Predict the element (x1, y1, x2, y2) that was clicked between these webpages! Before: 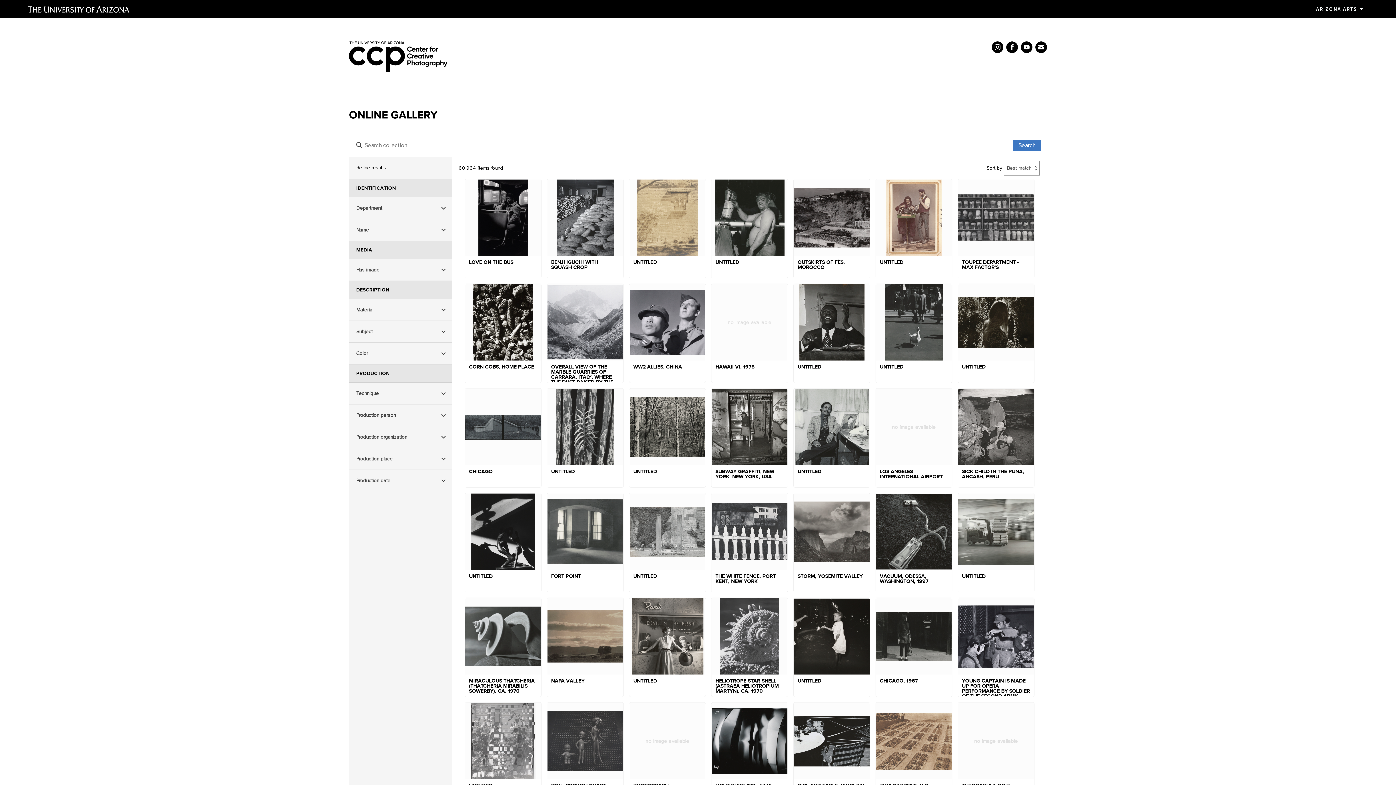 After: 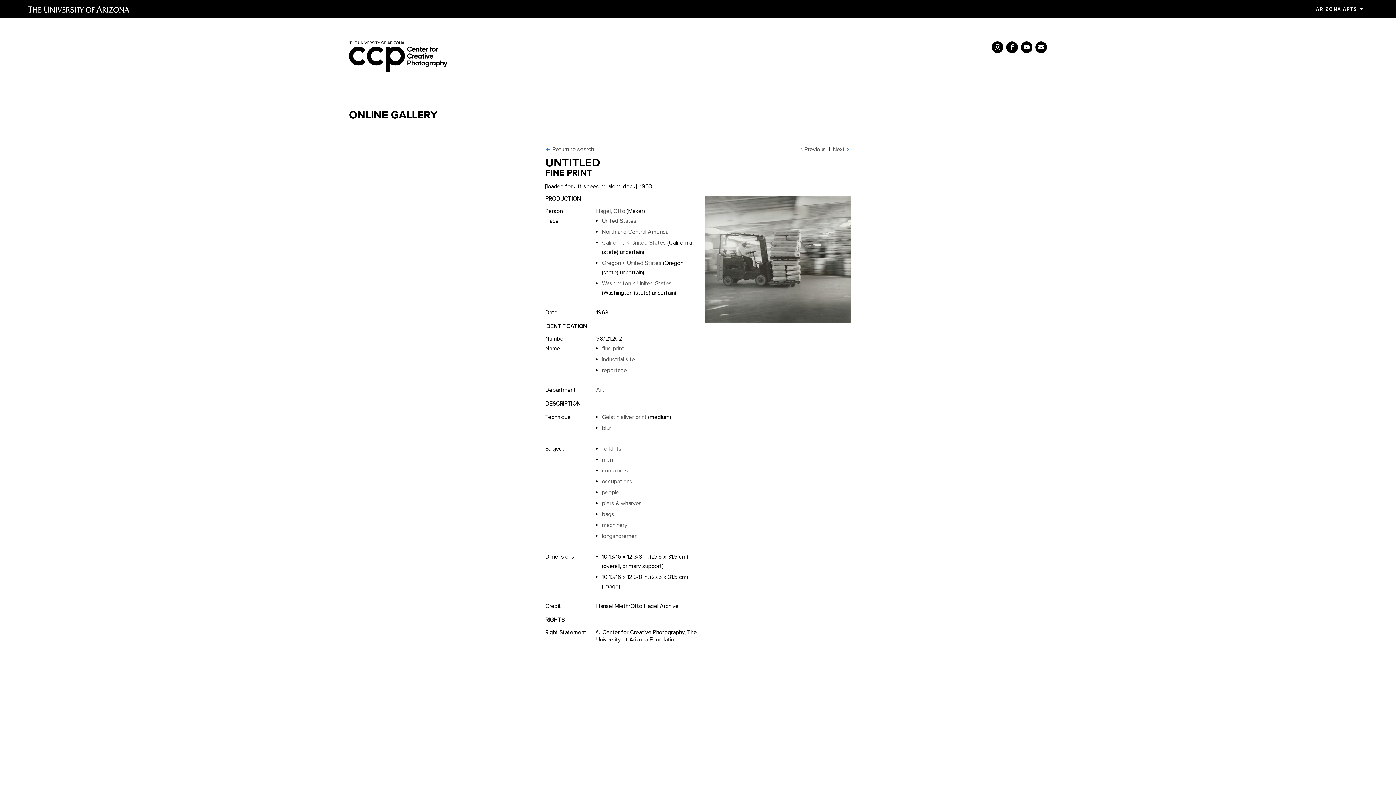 Action: bbox: (958, 493, 1034, 592) label: UNTITLED